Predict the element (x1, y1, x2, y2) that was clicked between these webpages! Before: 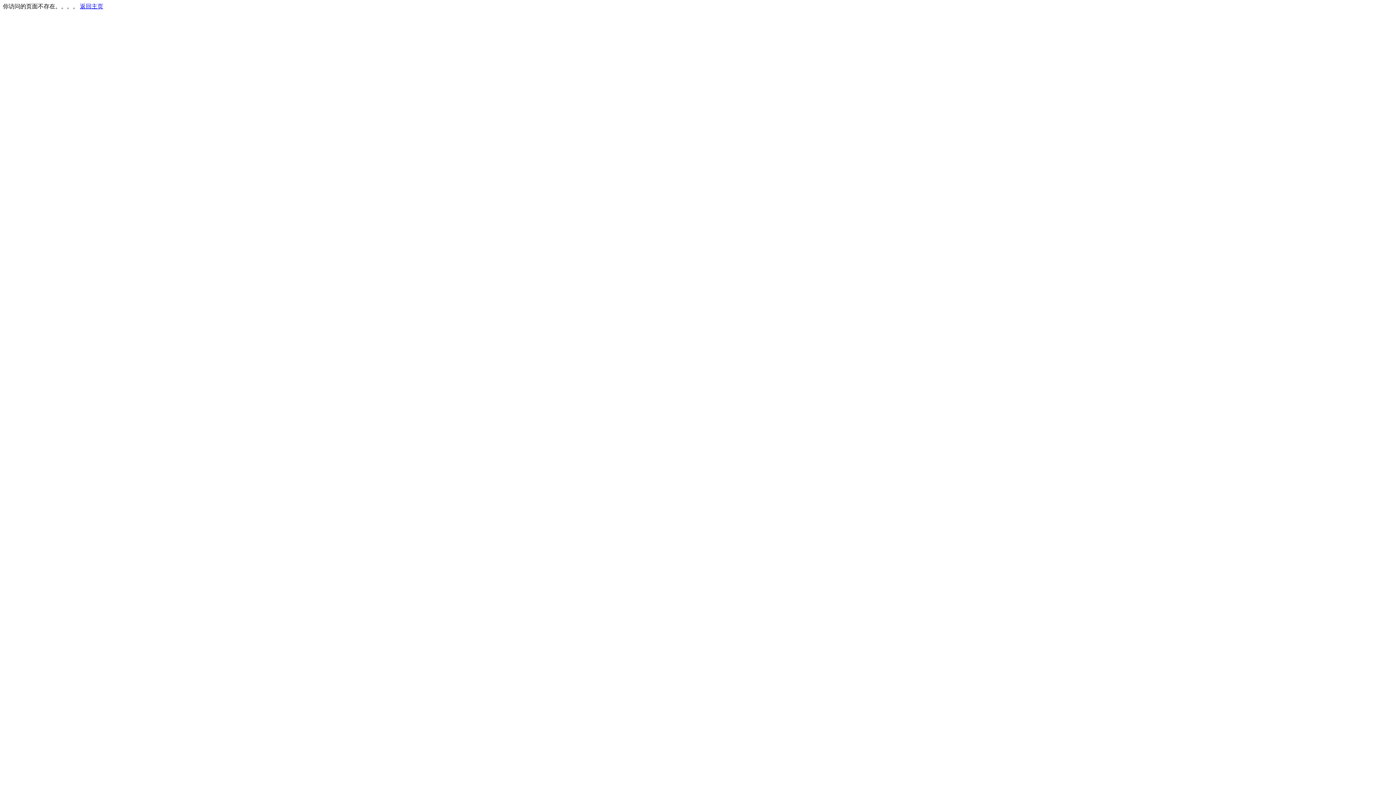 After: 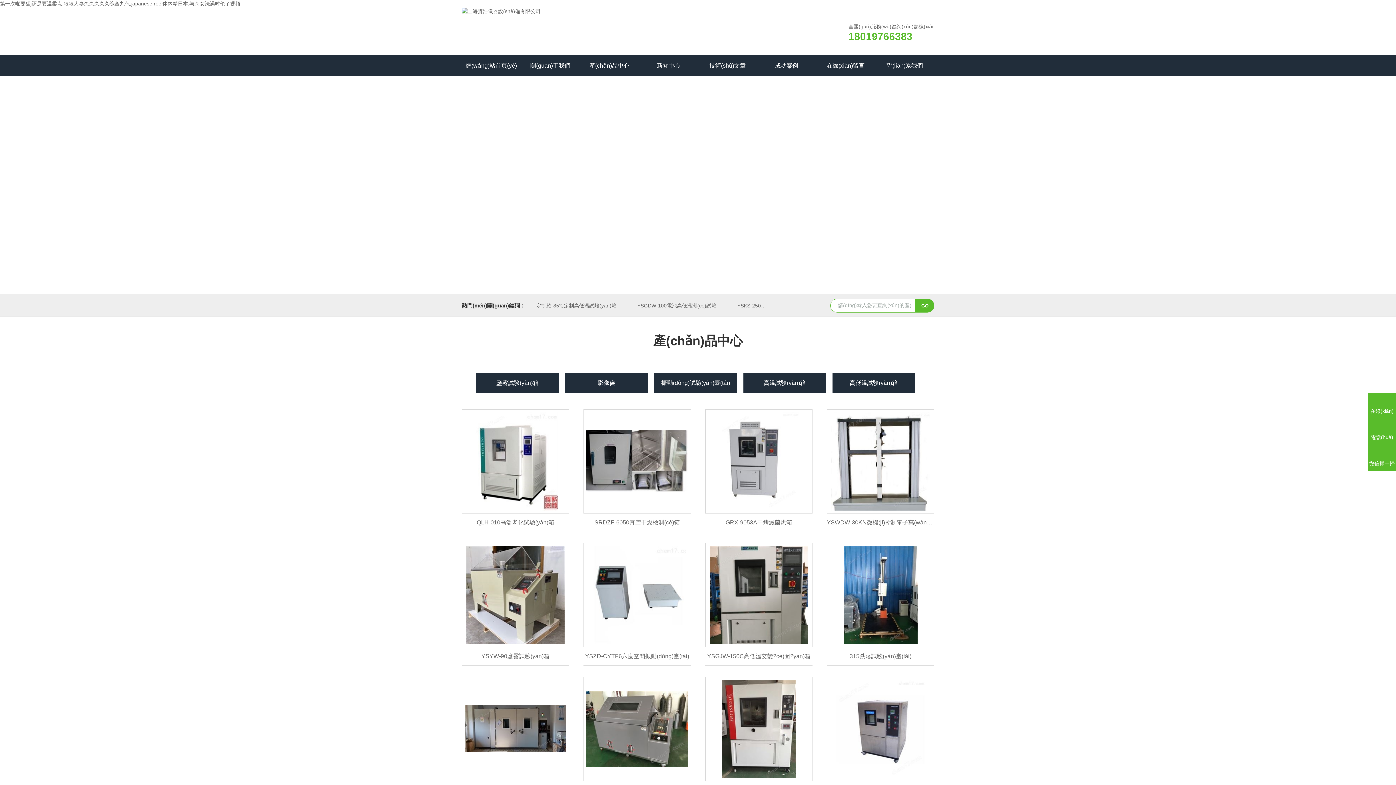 Action: bbox: (80, 3, 103, 9) label: 返回主页